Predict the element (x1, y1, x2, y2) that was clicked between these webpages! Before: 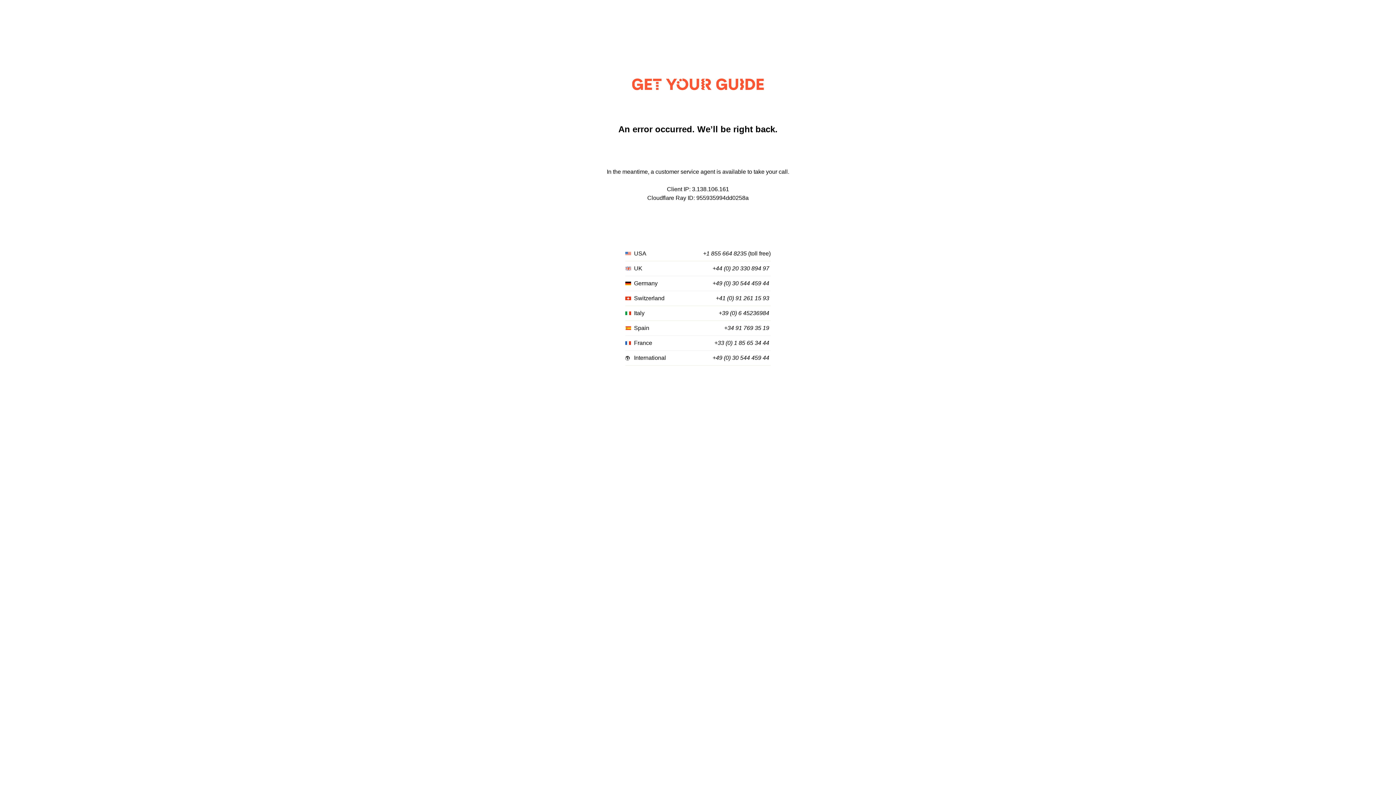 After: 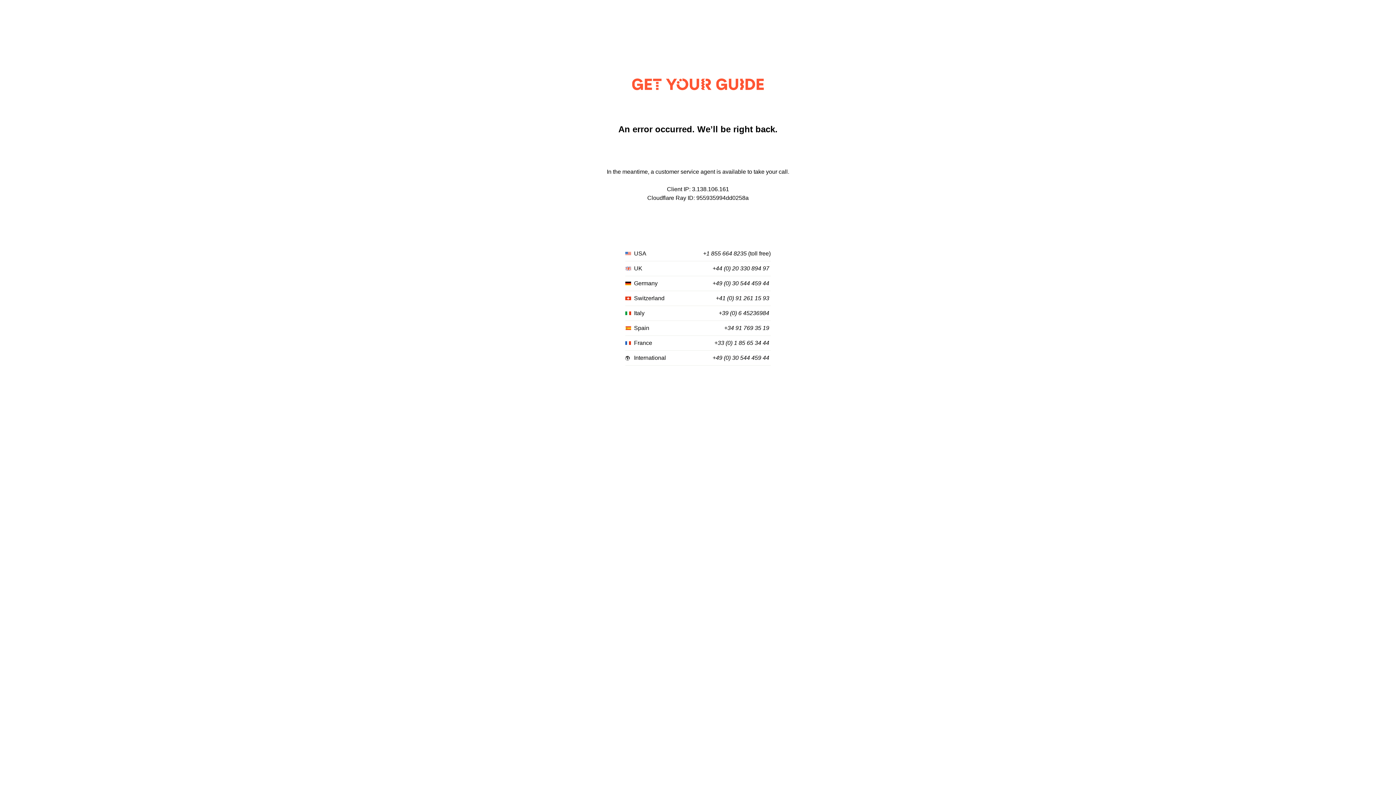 Action: bbox: (712, 280, 769, 287) label: +49 (0) 30 544 459 44